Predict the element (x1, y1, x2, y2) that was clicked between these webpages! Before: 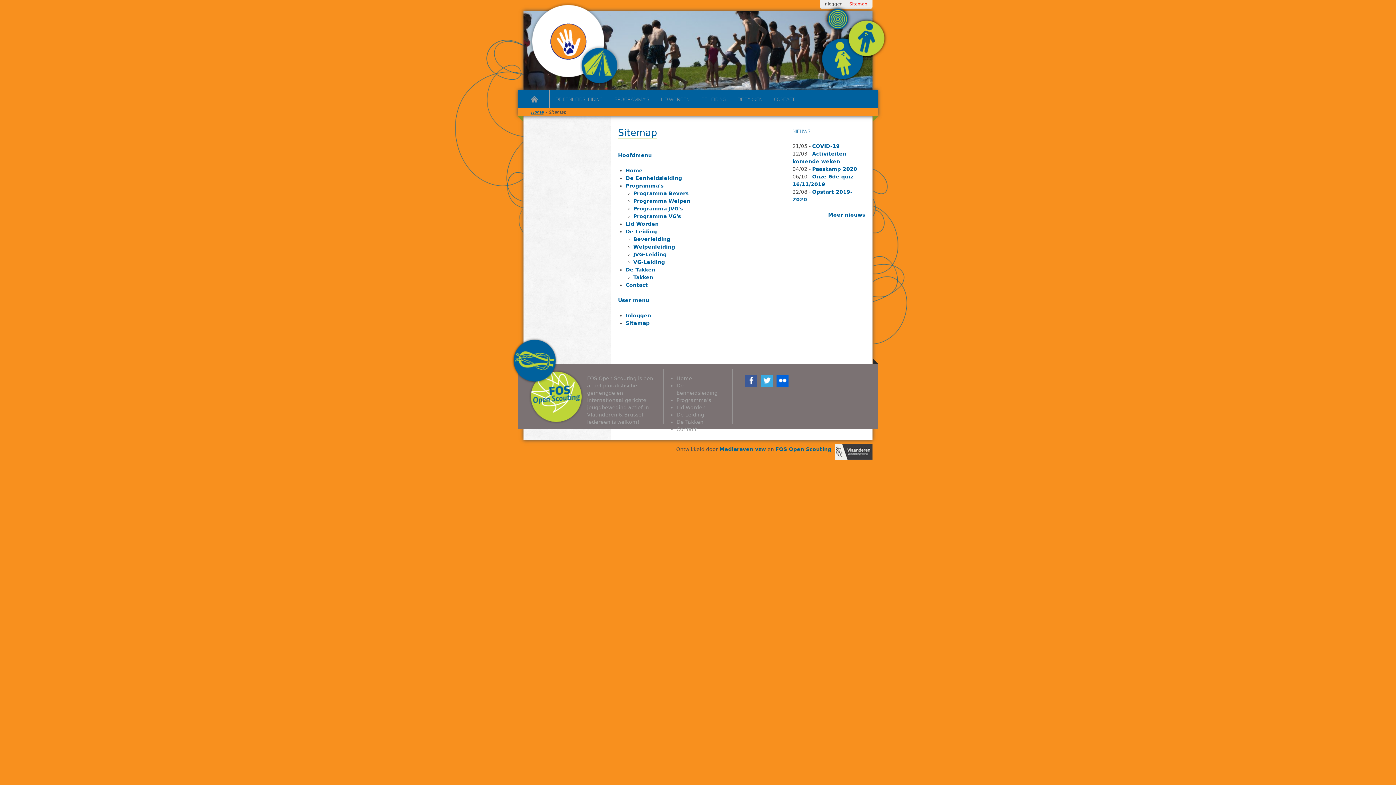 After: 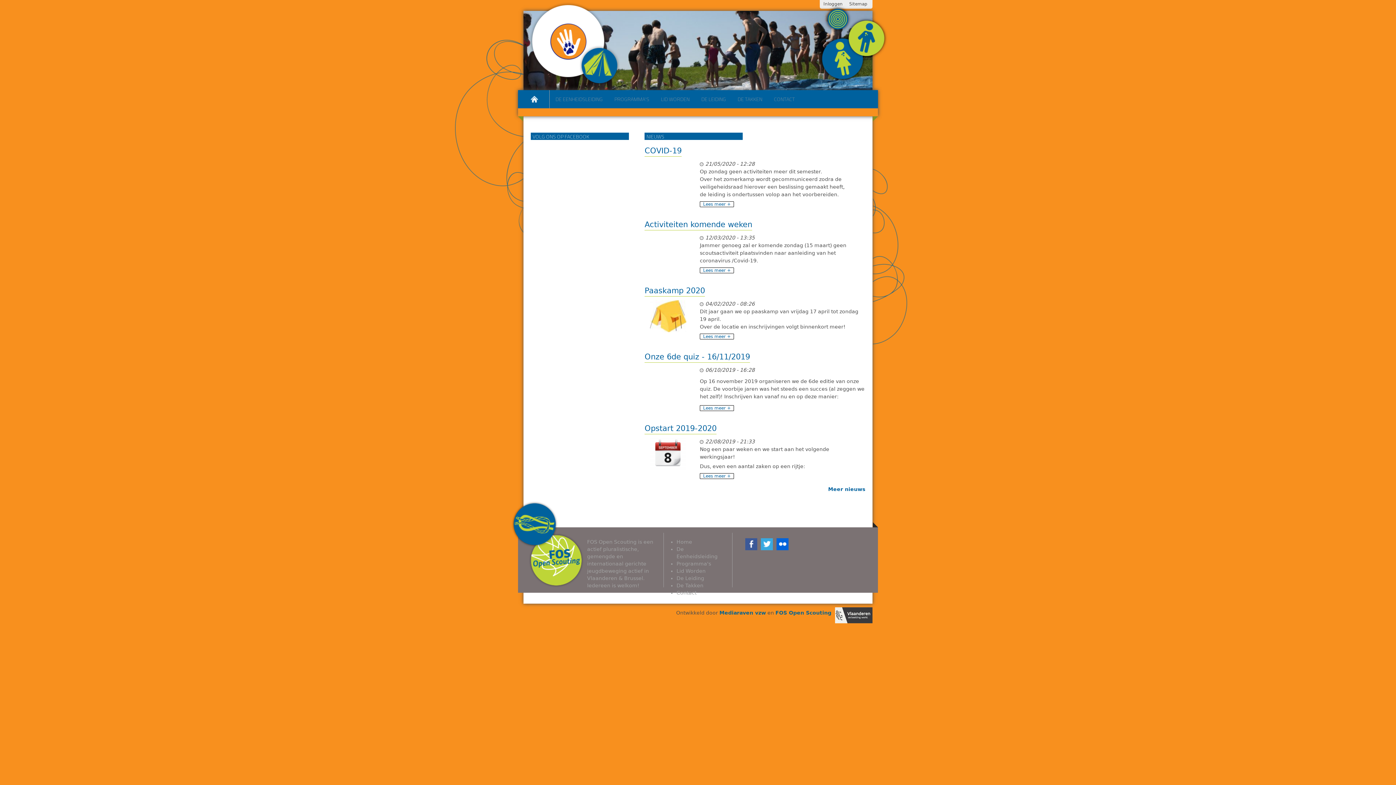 Action: bbox: (530, 109, 543, 114) label: Home